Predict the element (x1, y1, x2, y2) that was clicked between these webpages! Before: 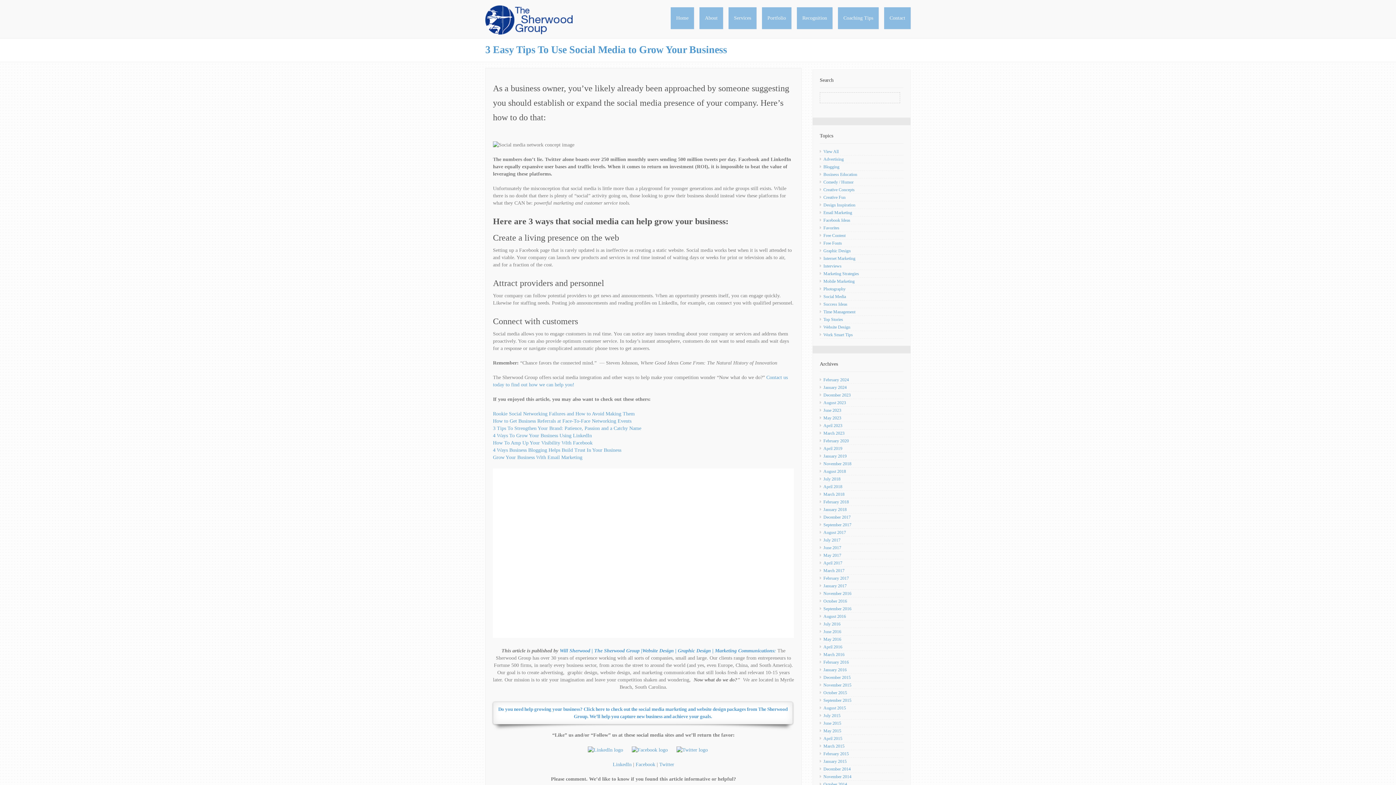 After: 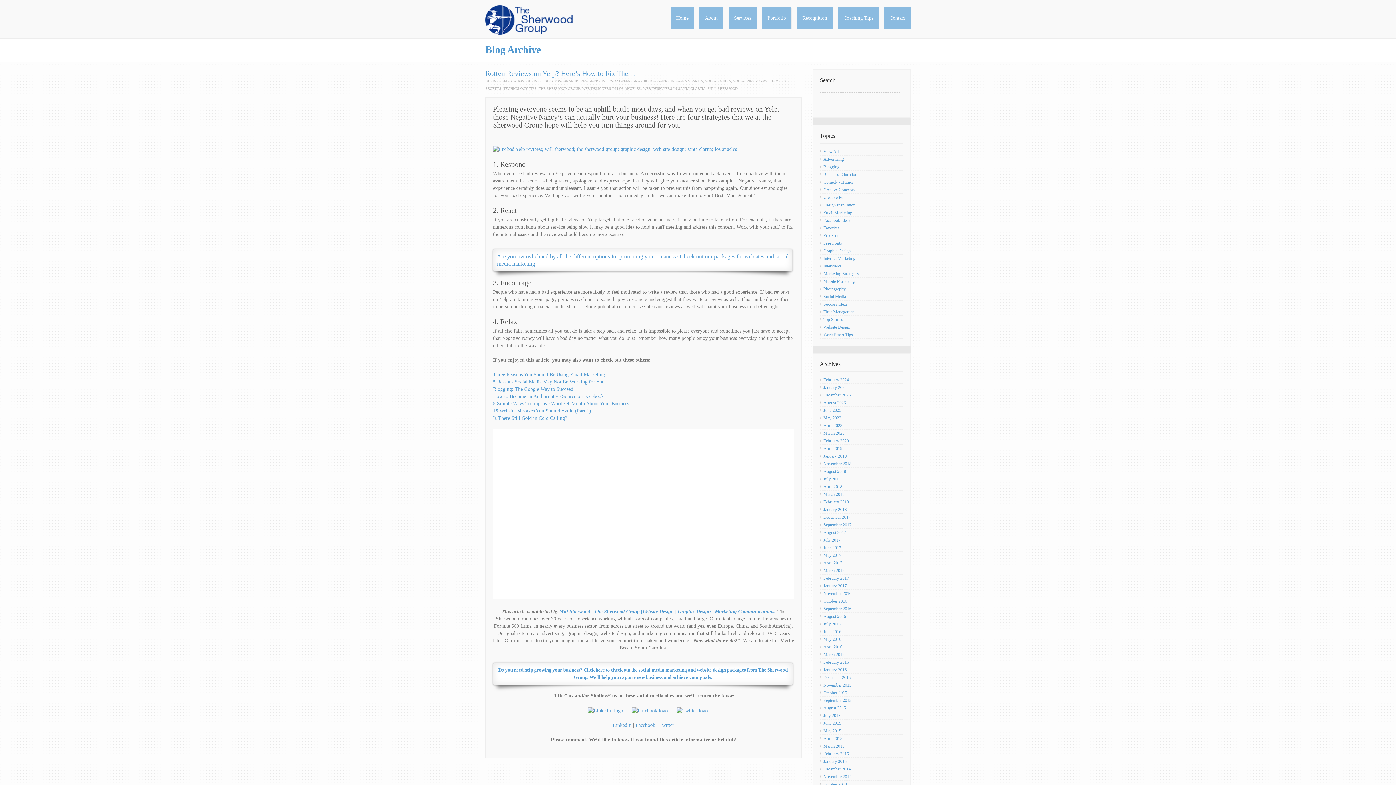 Action: label: July 2015 bbox: (823, 713, 840, 718)